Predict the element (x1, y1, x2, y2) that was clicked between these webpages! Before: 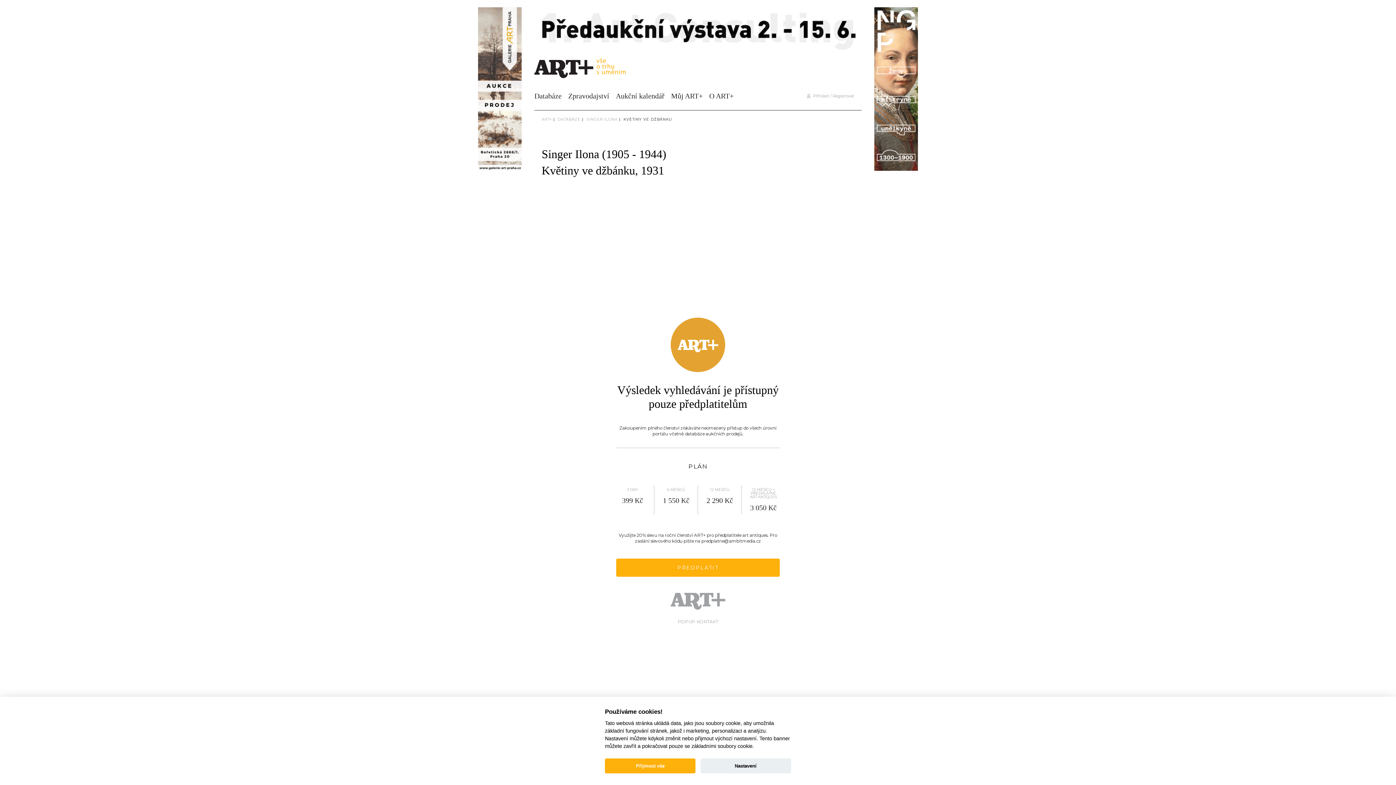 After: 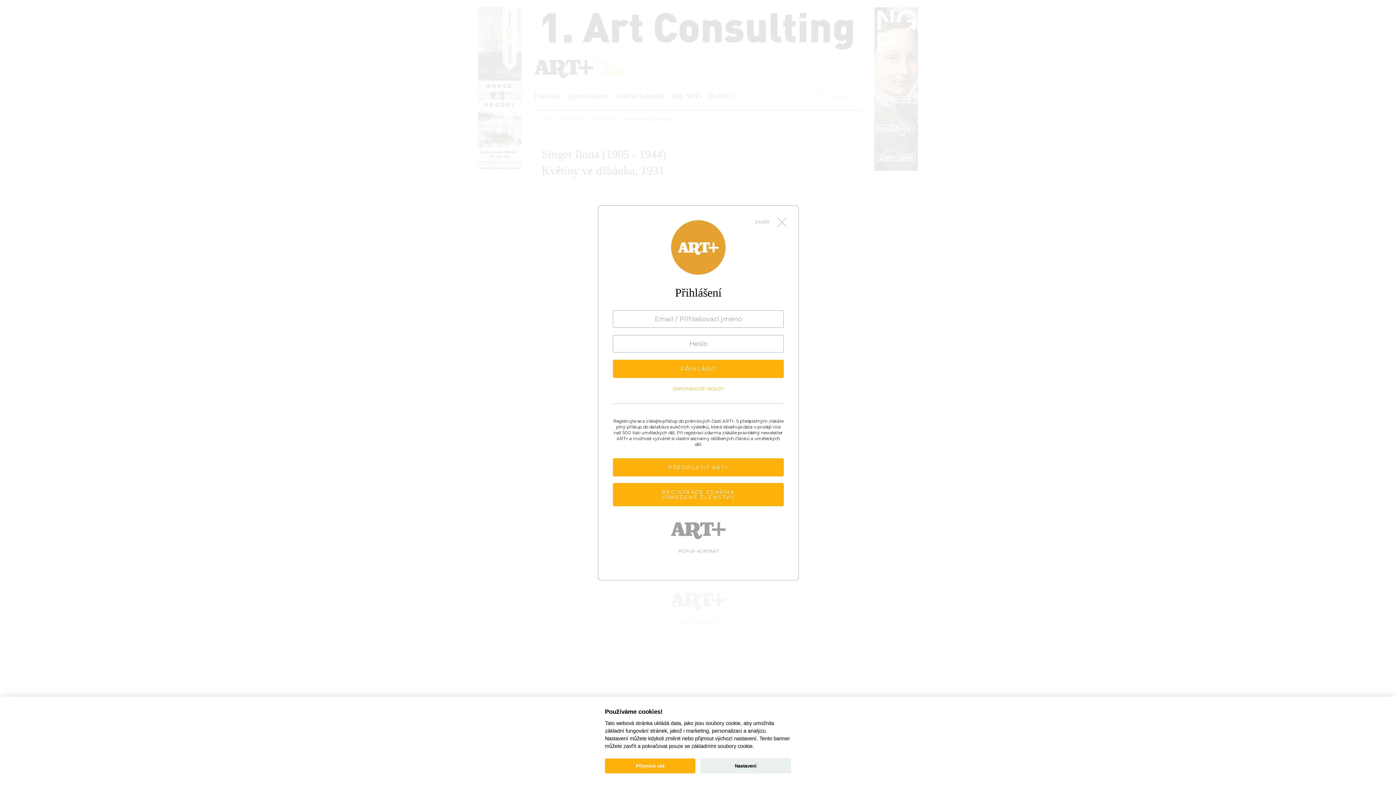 Action: label:   Přihlásit / Registrovat bbox: (807, 93, 858, 99)